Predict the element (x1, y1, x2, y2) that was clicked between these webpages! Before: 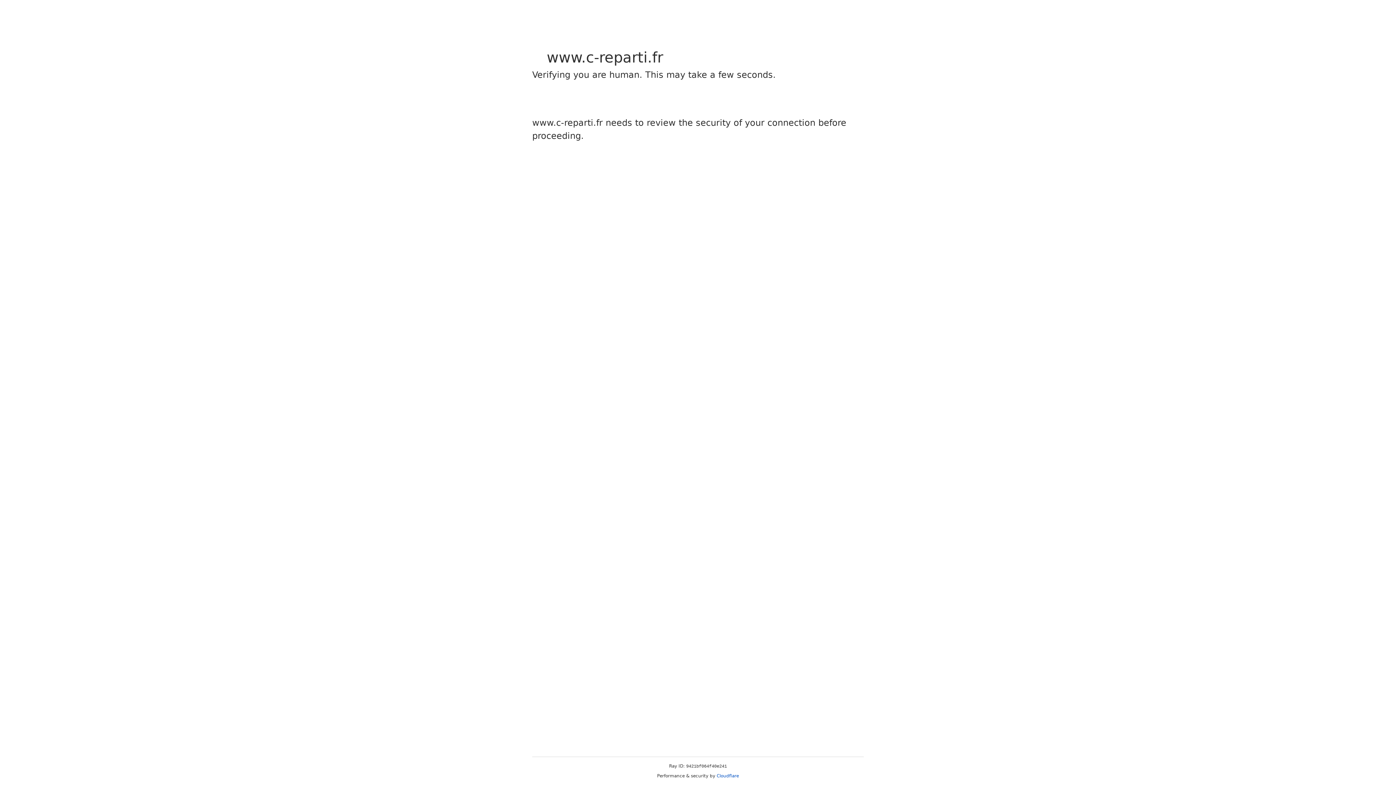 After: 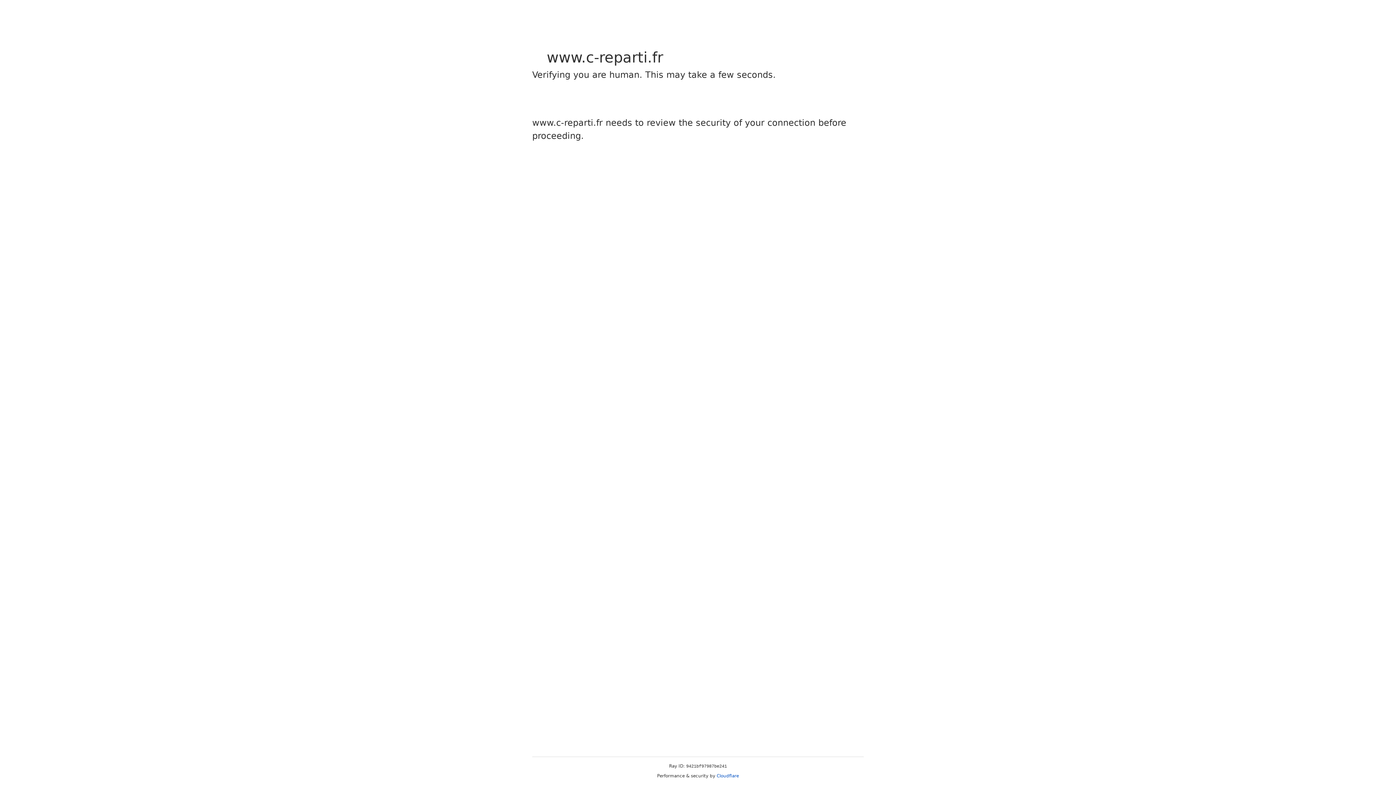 Action: label: Cloudflare bbox: (716, 773, 739, 778)